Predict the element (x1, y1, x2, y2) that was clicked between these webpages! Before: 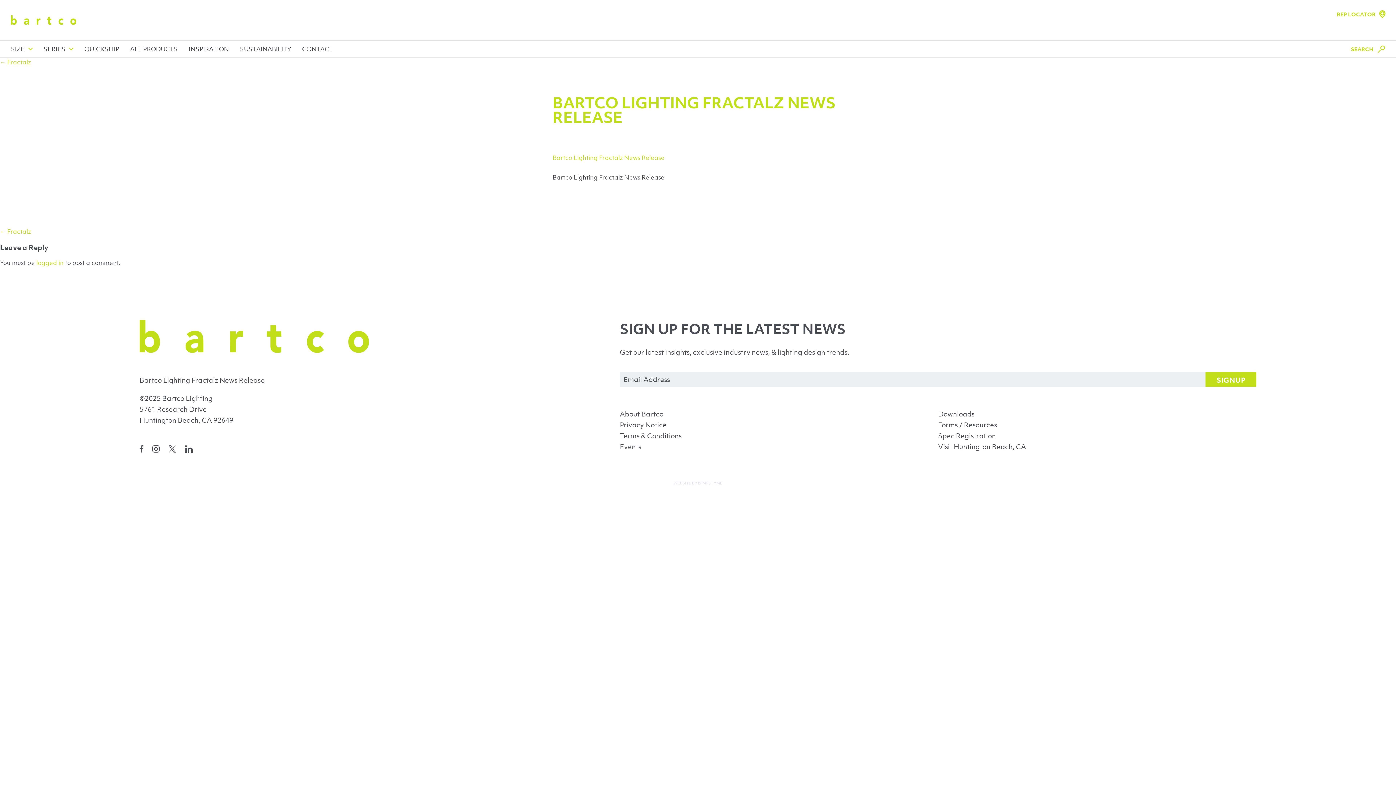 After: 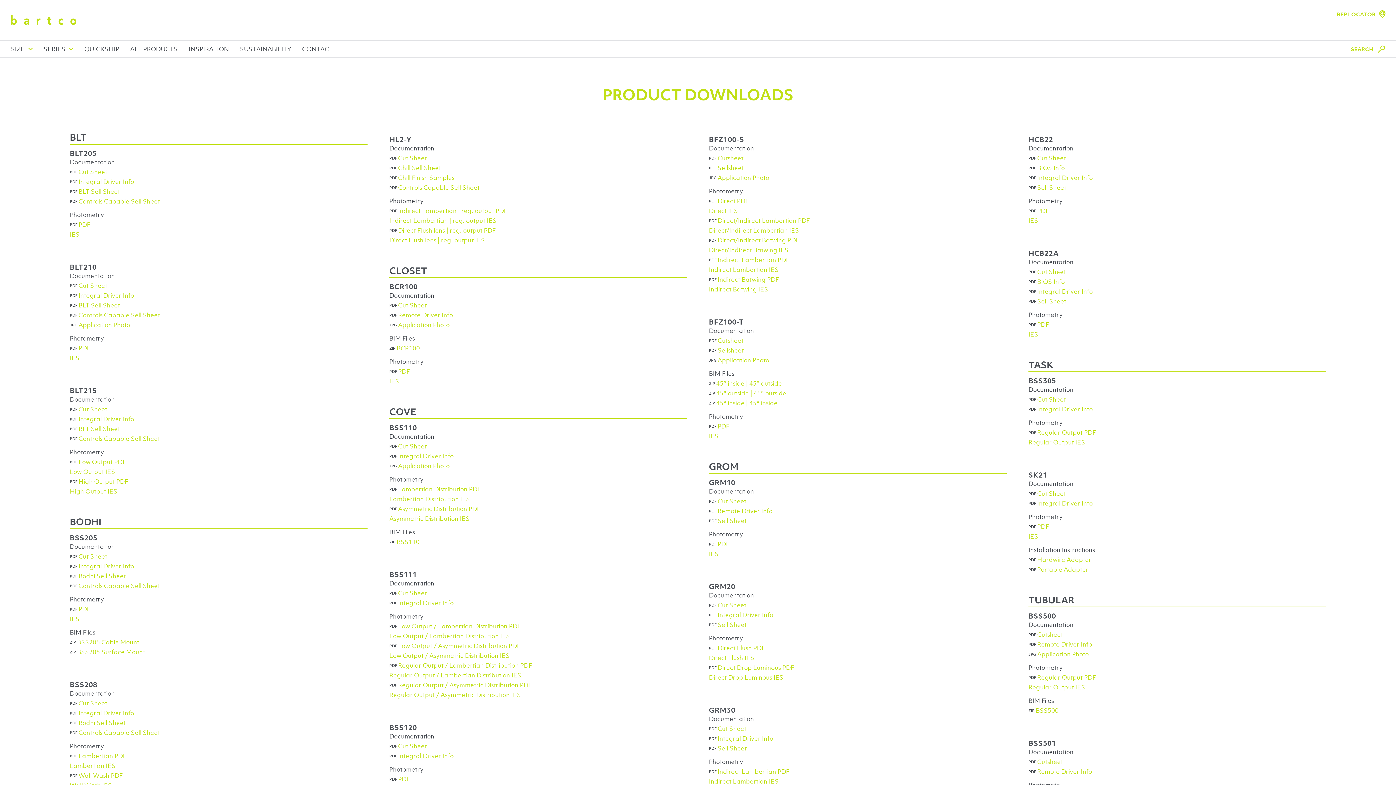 Action: label: Downloads bbox: (938, 409, 974, 418)